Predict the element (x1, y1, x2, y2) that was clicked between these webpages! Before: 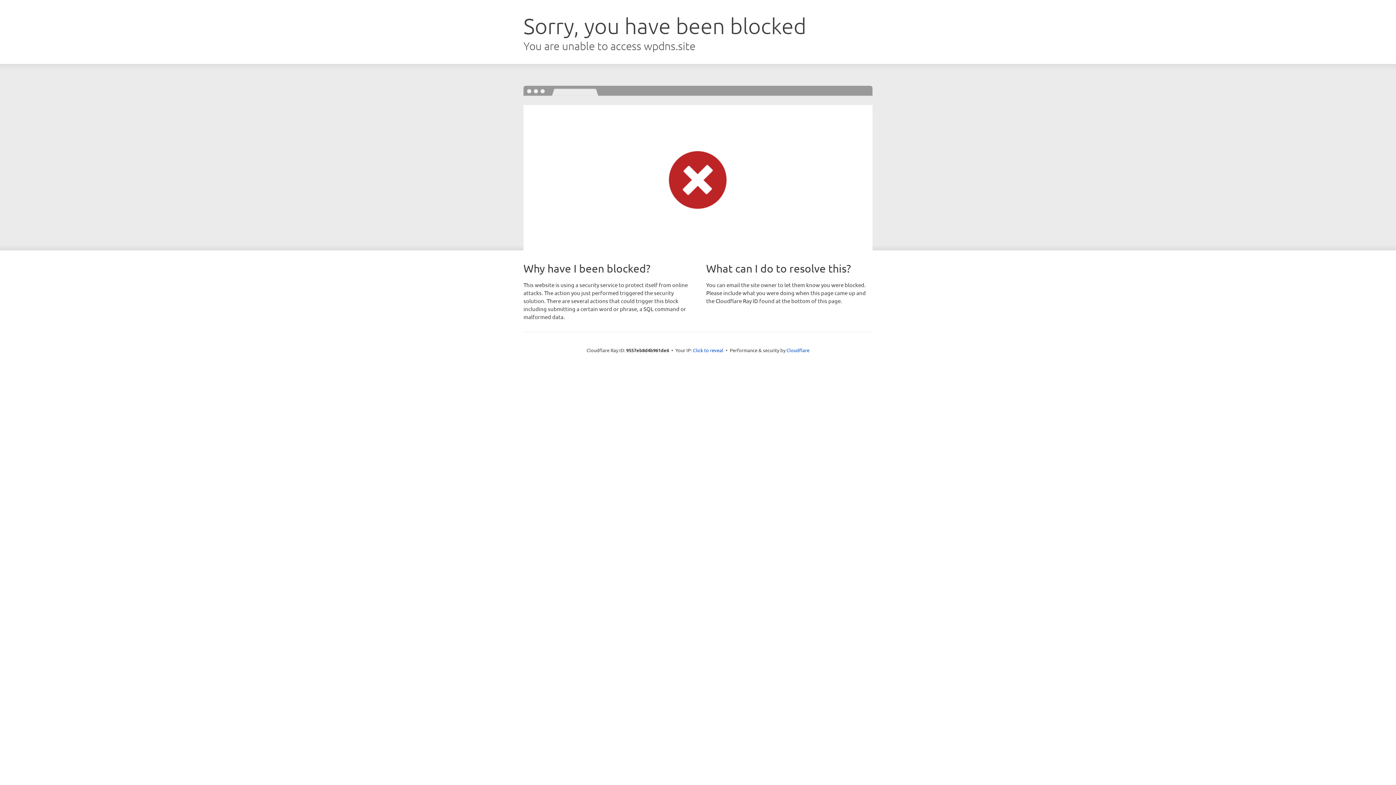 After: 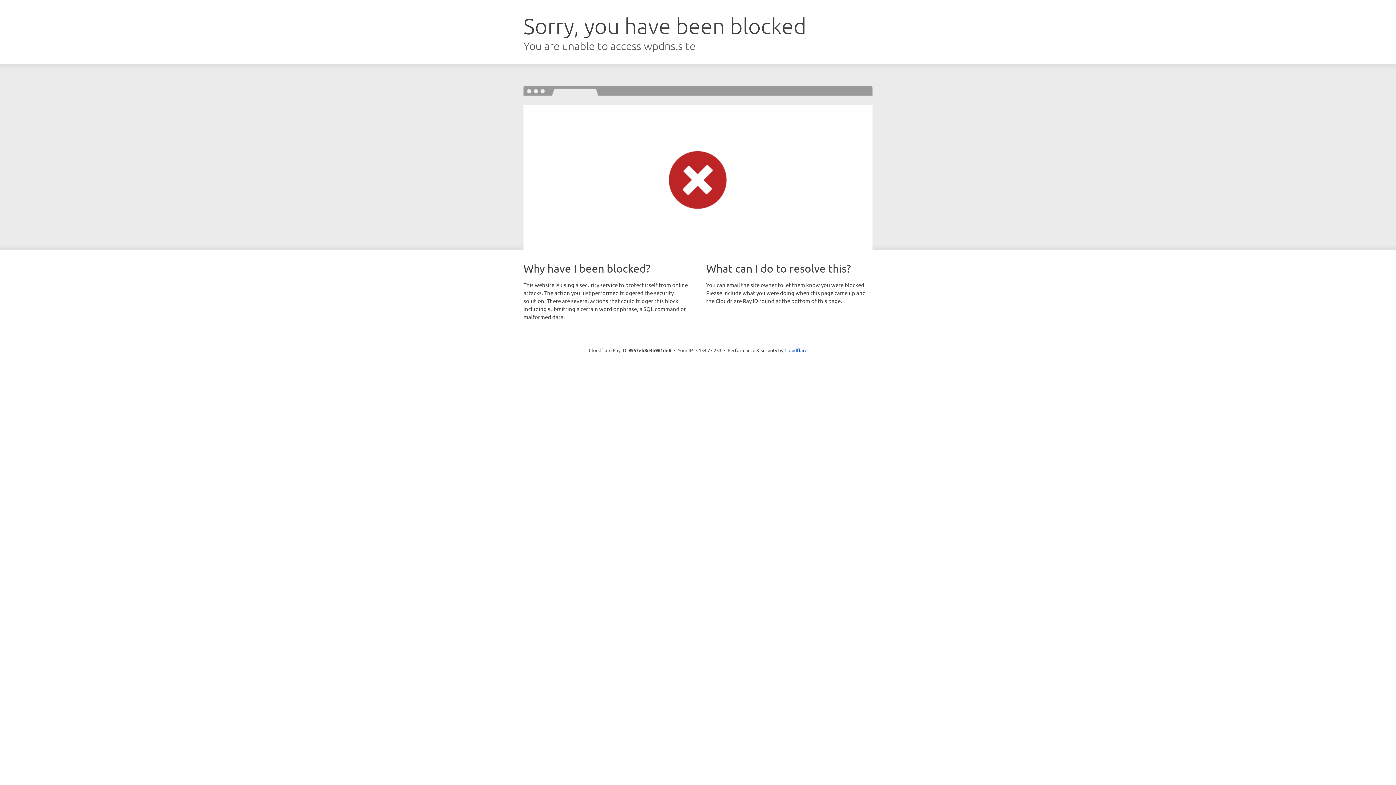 Action: label: Click to reveal bbox: (693, 346, 723, 353)